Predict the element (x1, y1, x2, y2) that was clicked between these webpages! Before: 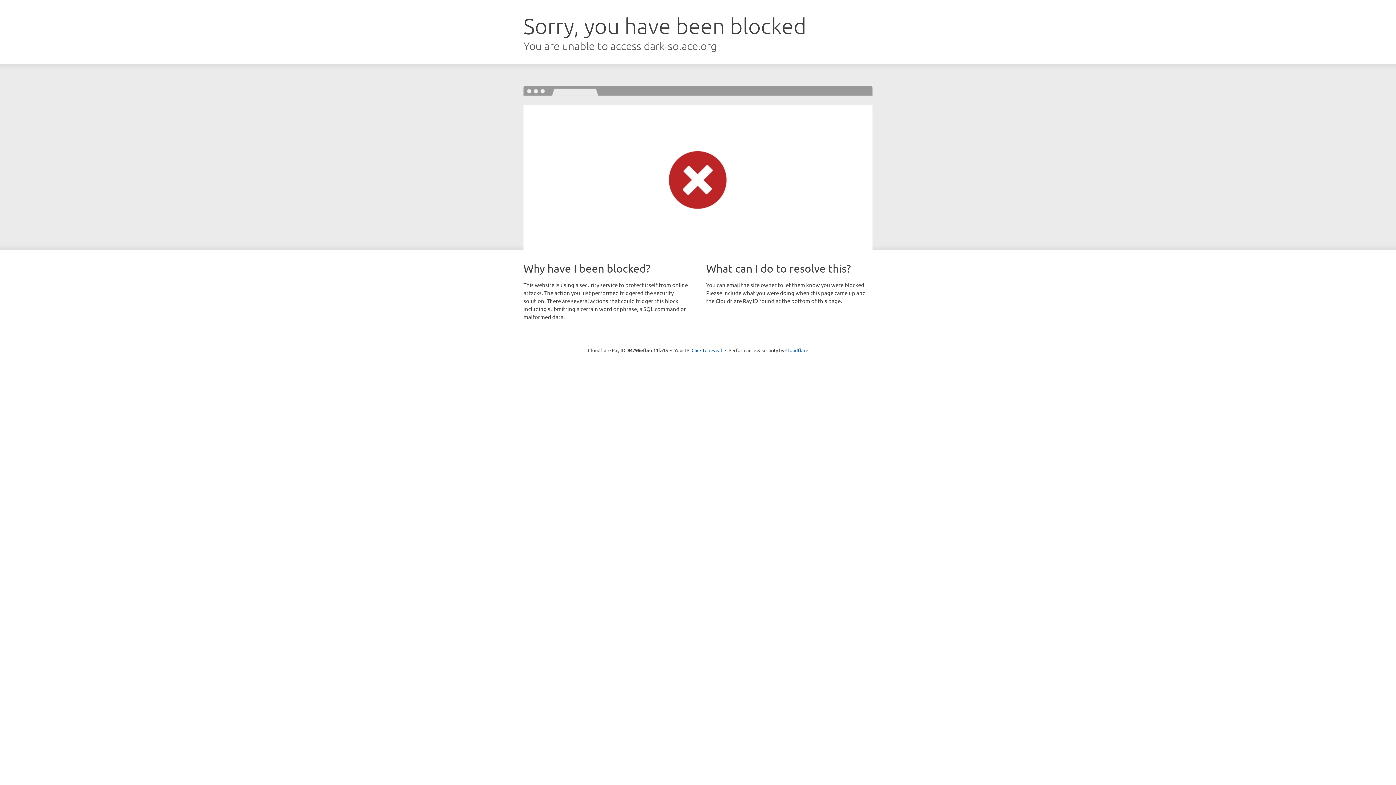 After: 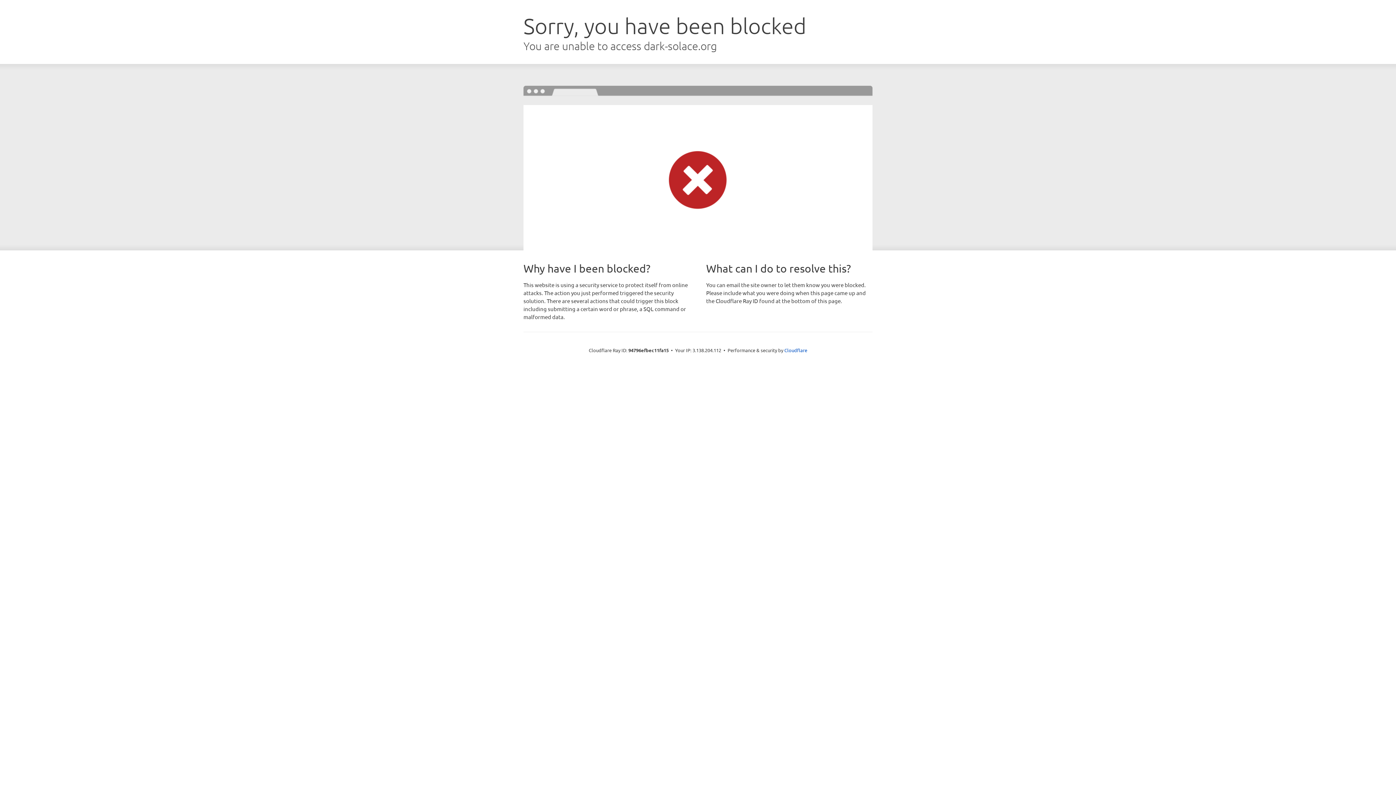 Action: label: Click to reveal bbox: (691, 346, 722, 353)